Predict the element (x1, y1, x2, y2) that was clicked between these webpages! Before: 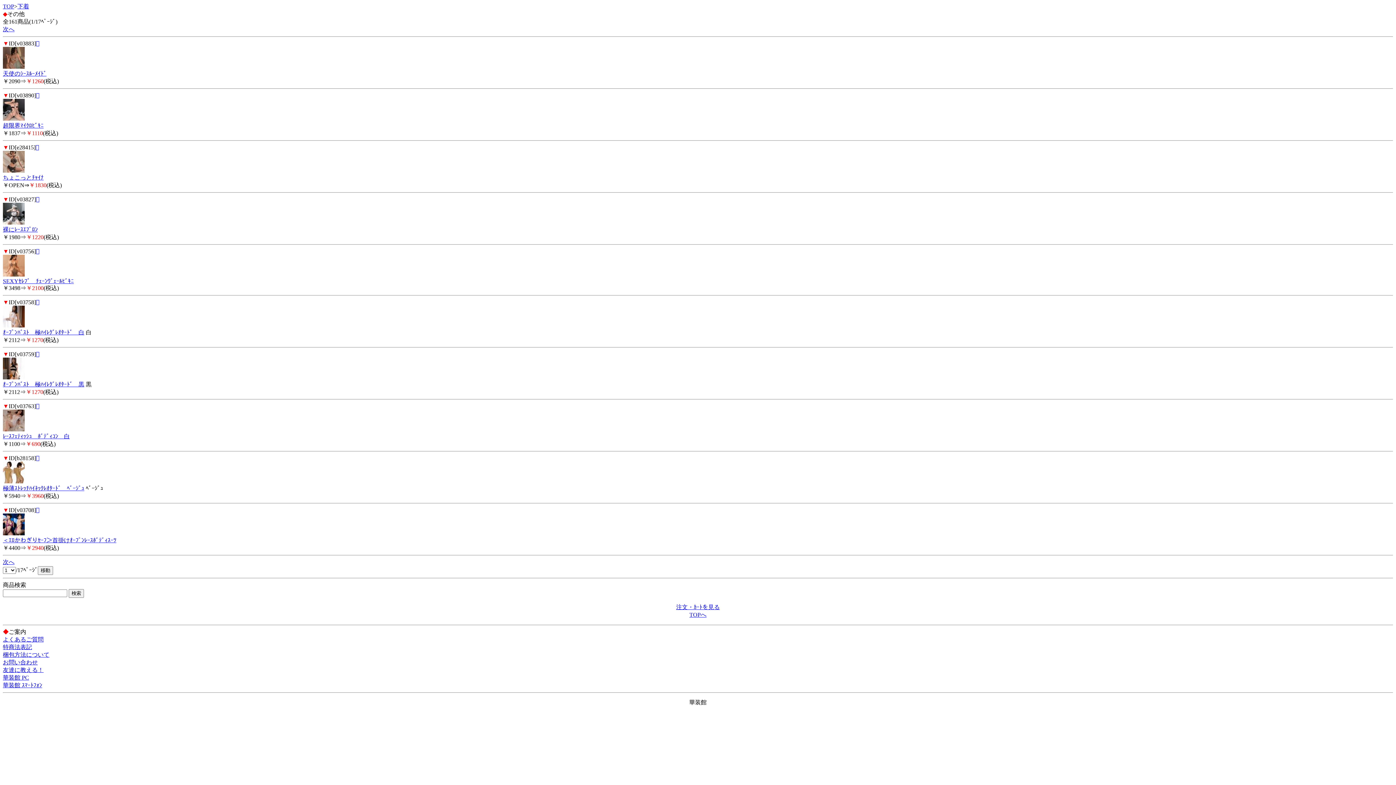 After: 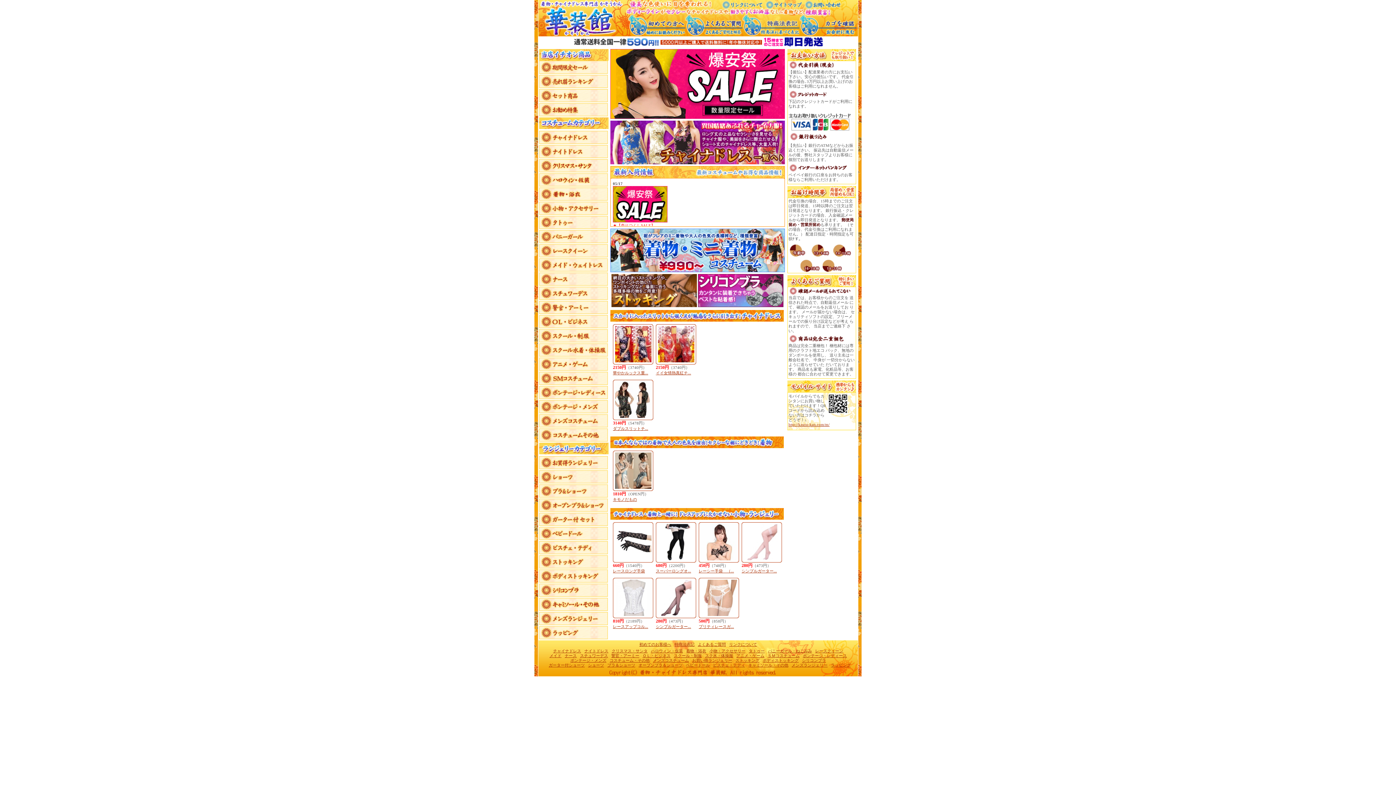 Action: bbox: (676, 604, 720, 610) label: 注文・ｶｰﾄを見る